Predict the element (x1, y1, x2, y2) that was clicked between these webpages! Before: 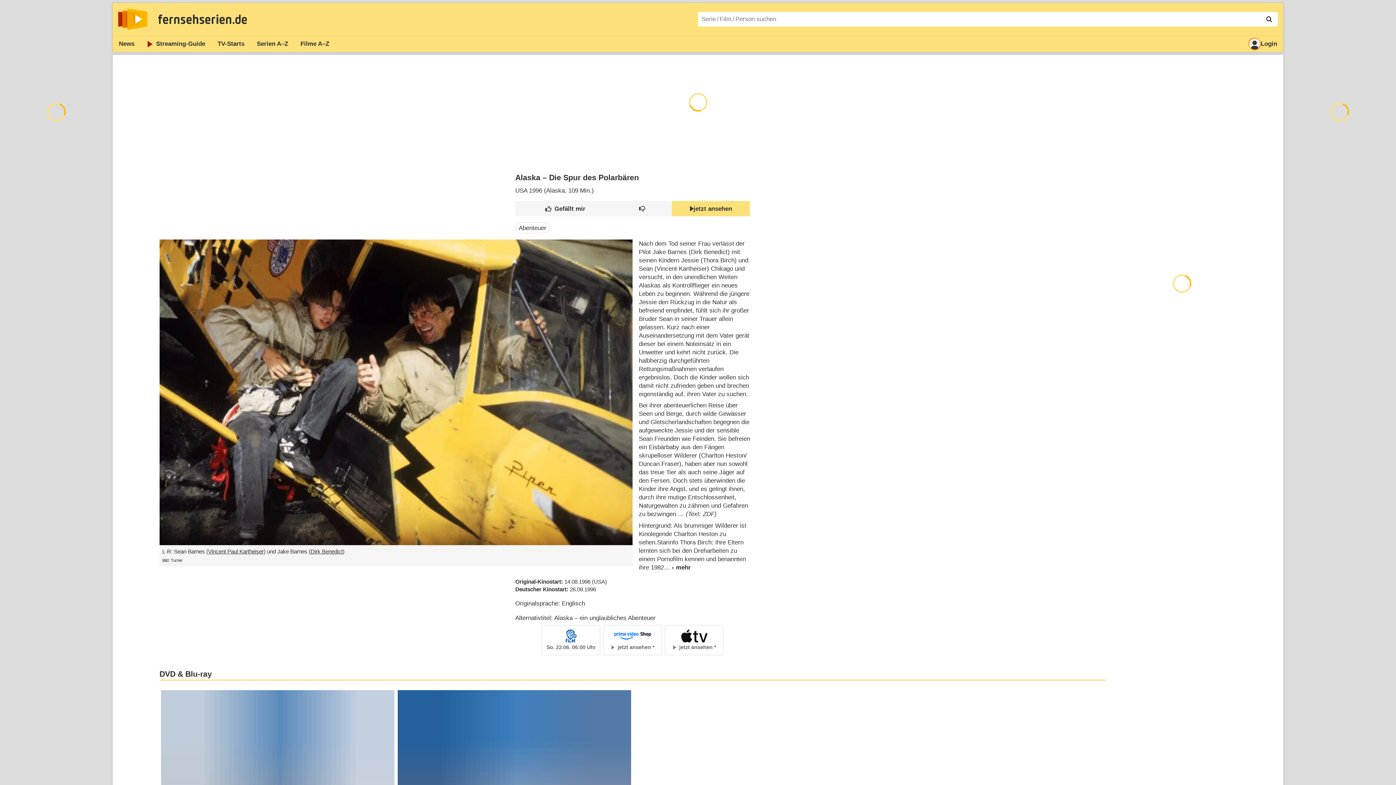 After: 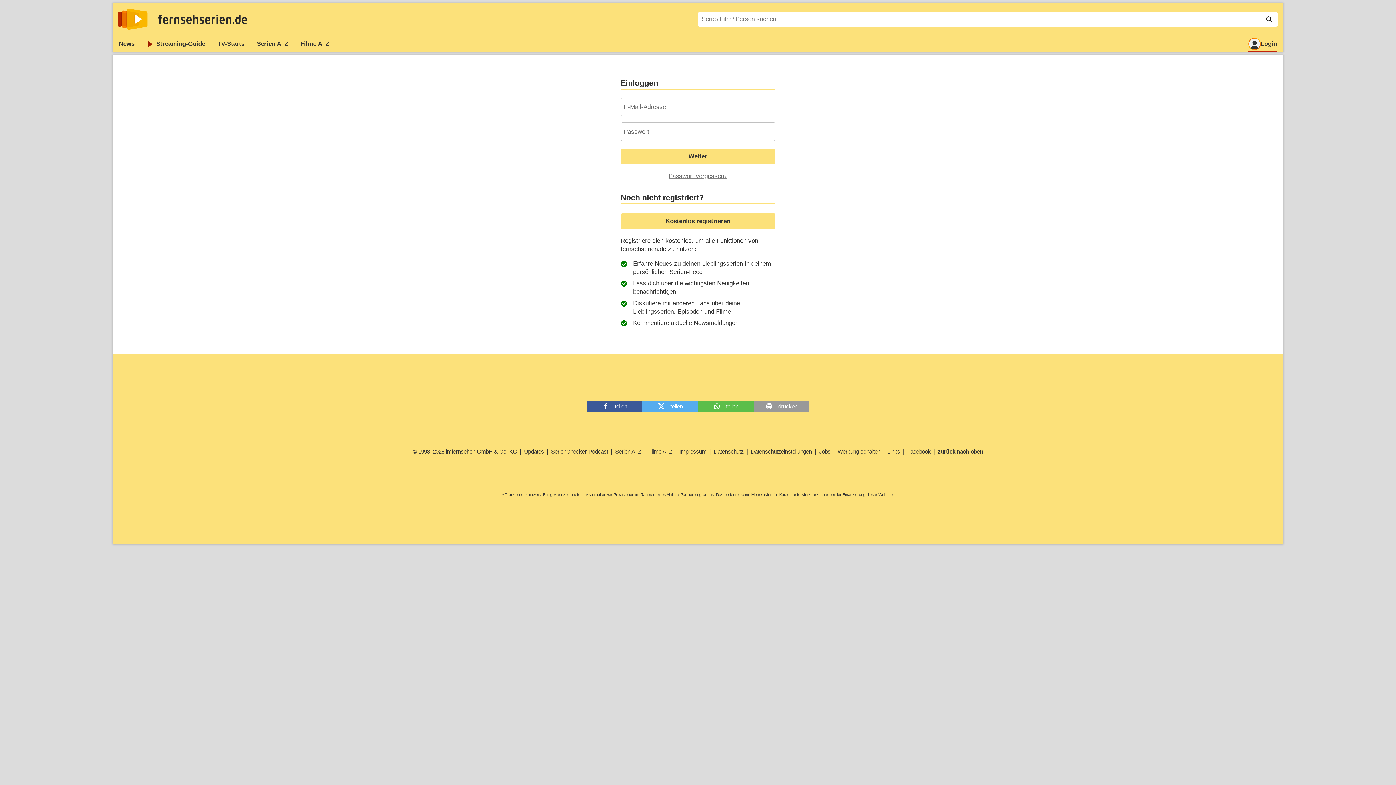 Action: label: Login bbox: (1242, 36, 1283, 52)